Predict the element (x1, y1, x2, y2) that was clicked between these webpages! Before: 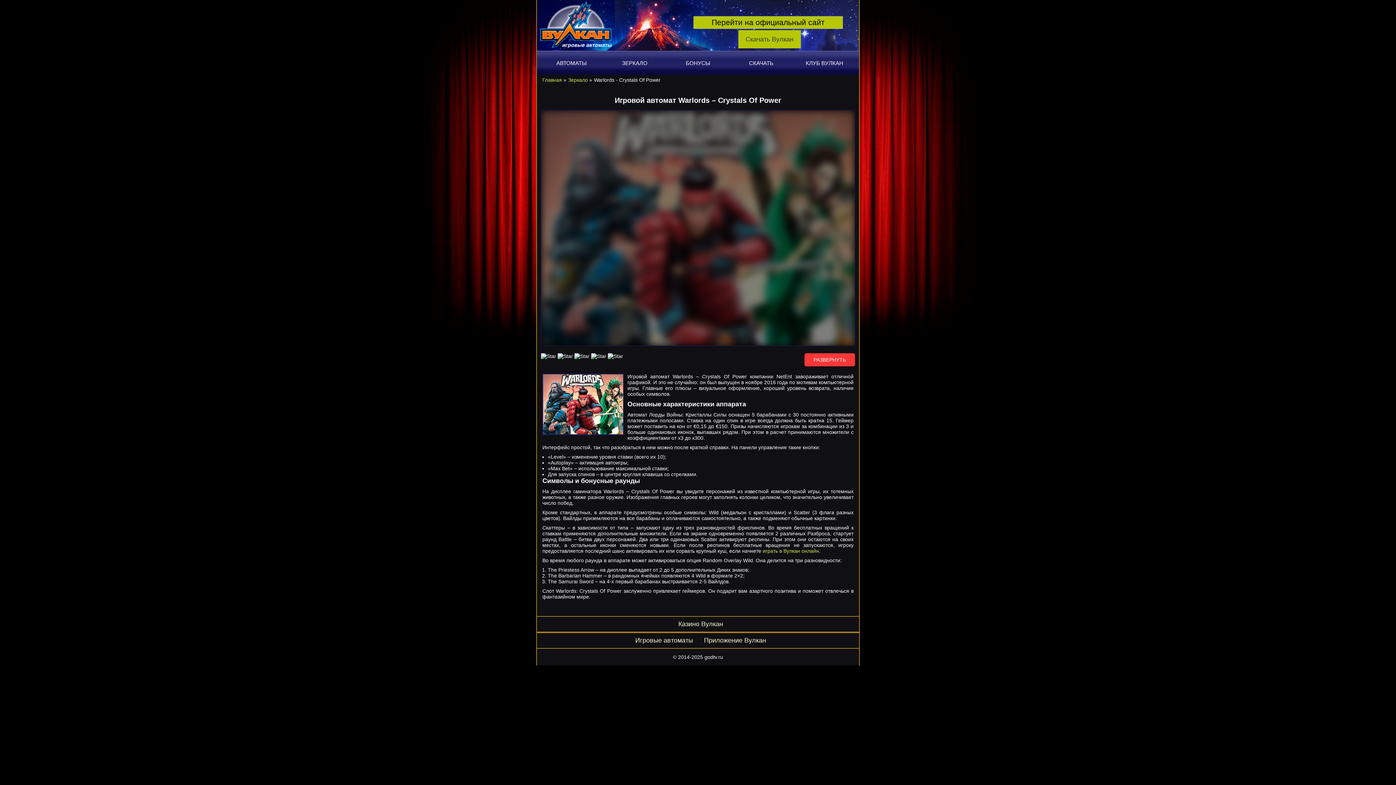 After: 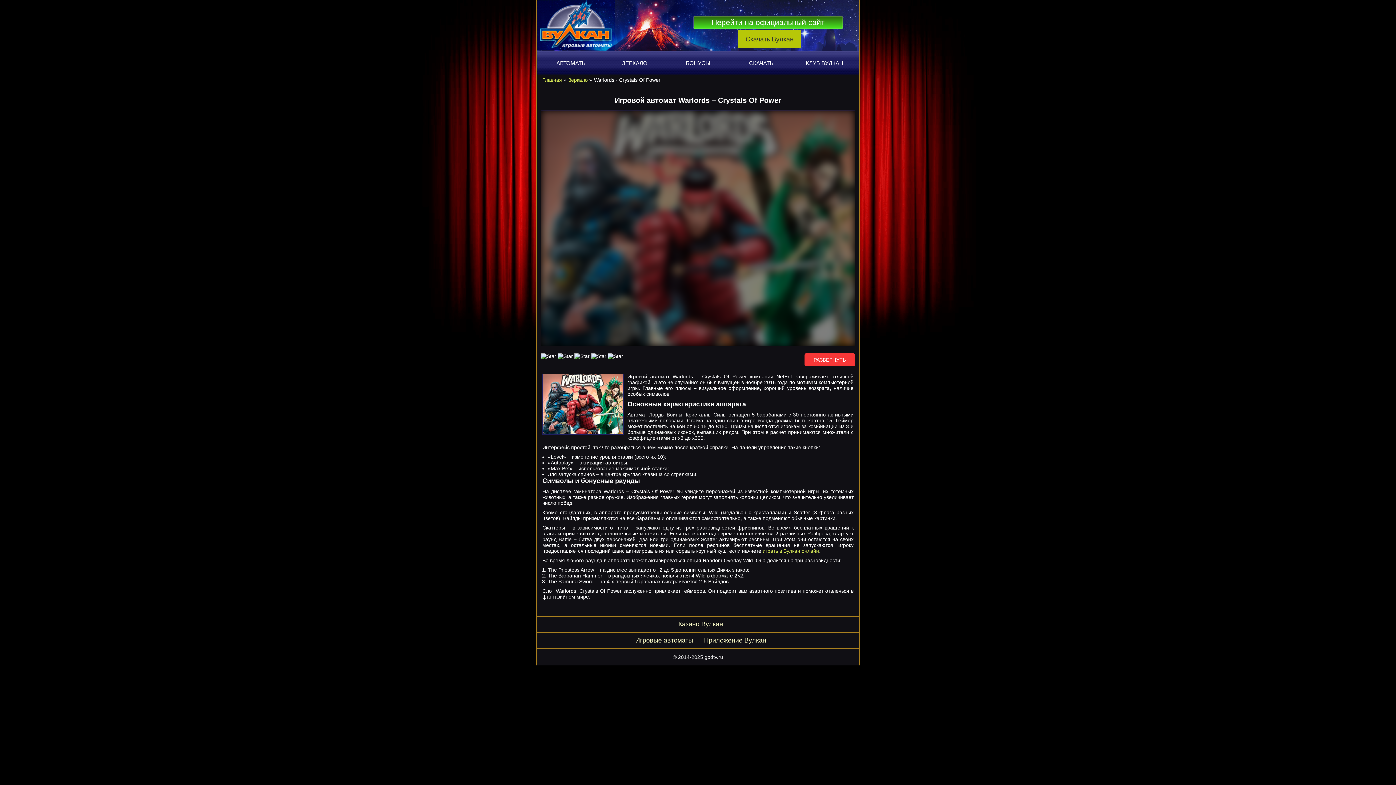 Action: bbox: (693, 16, 842, 28) label: Перейти на официальный сайт